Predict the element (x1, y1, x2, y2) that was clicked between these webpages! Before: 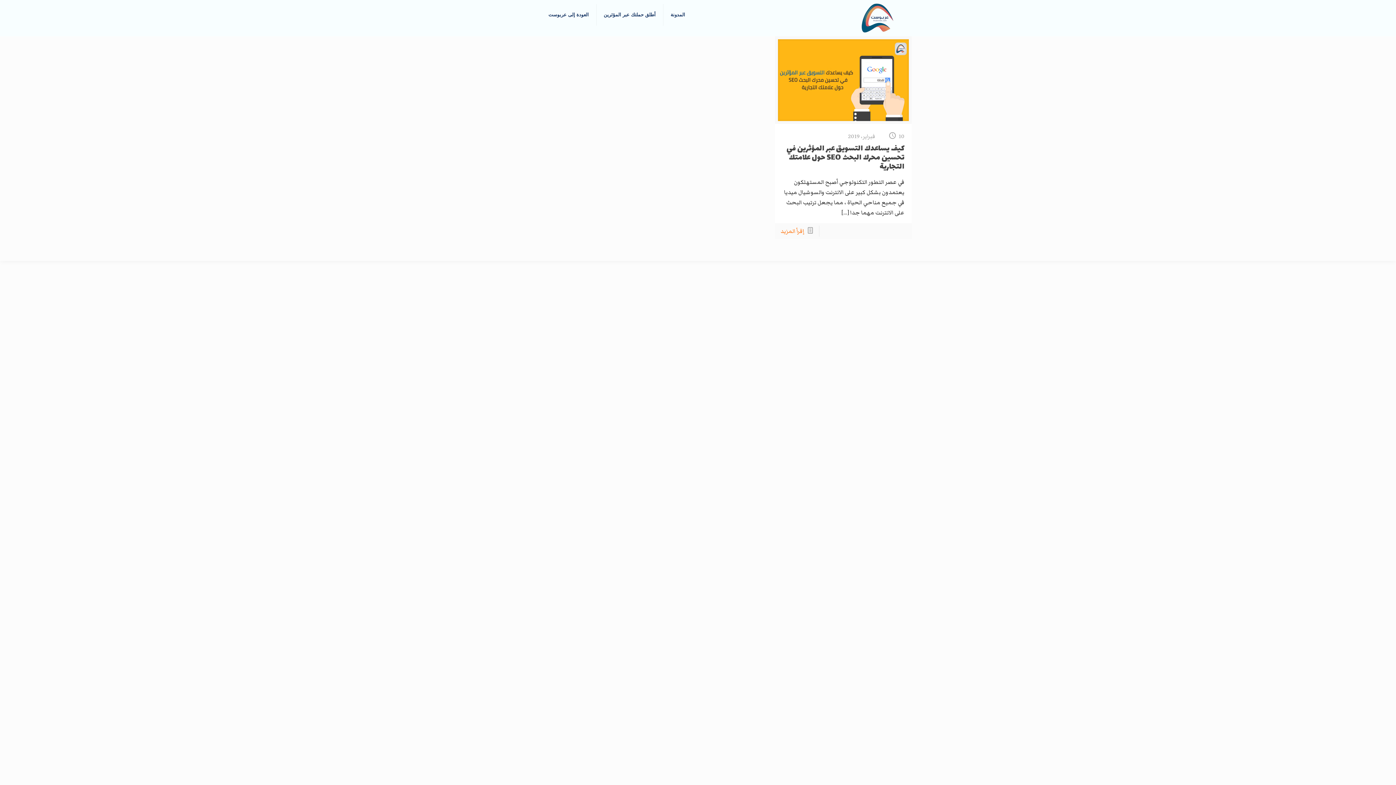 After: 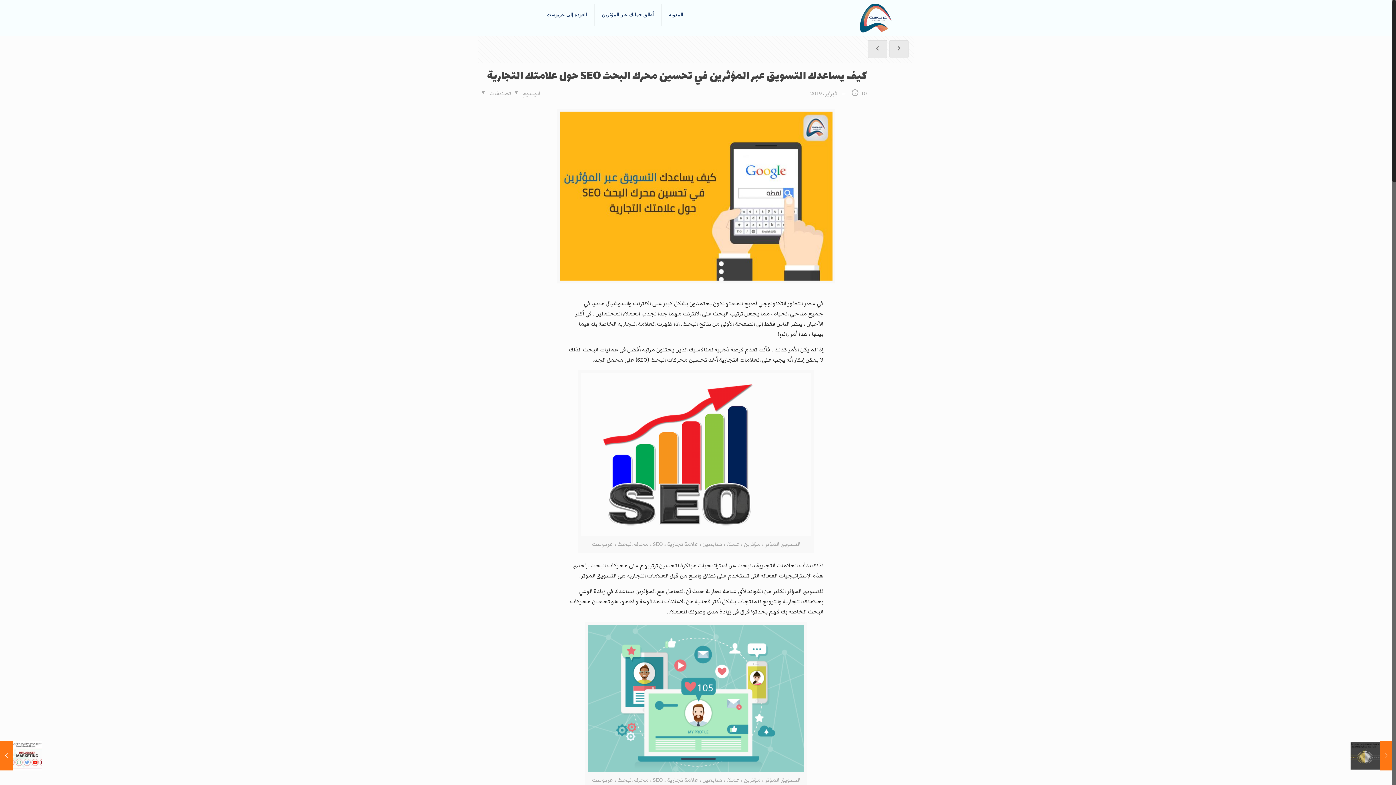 Action: label: إقرأ المزيد bbox: (780, 226, 804, 235)